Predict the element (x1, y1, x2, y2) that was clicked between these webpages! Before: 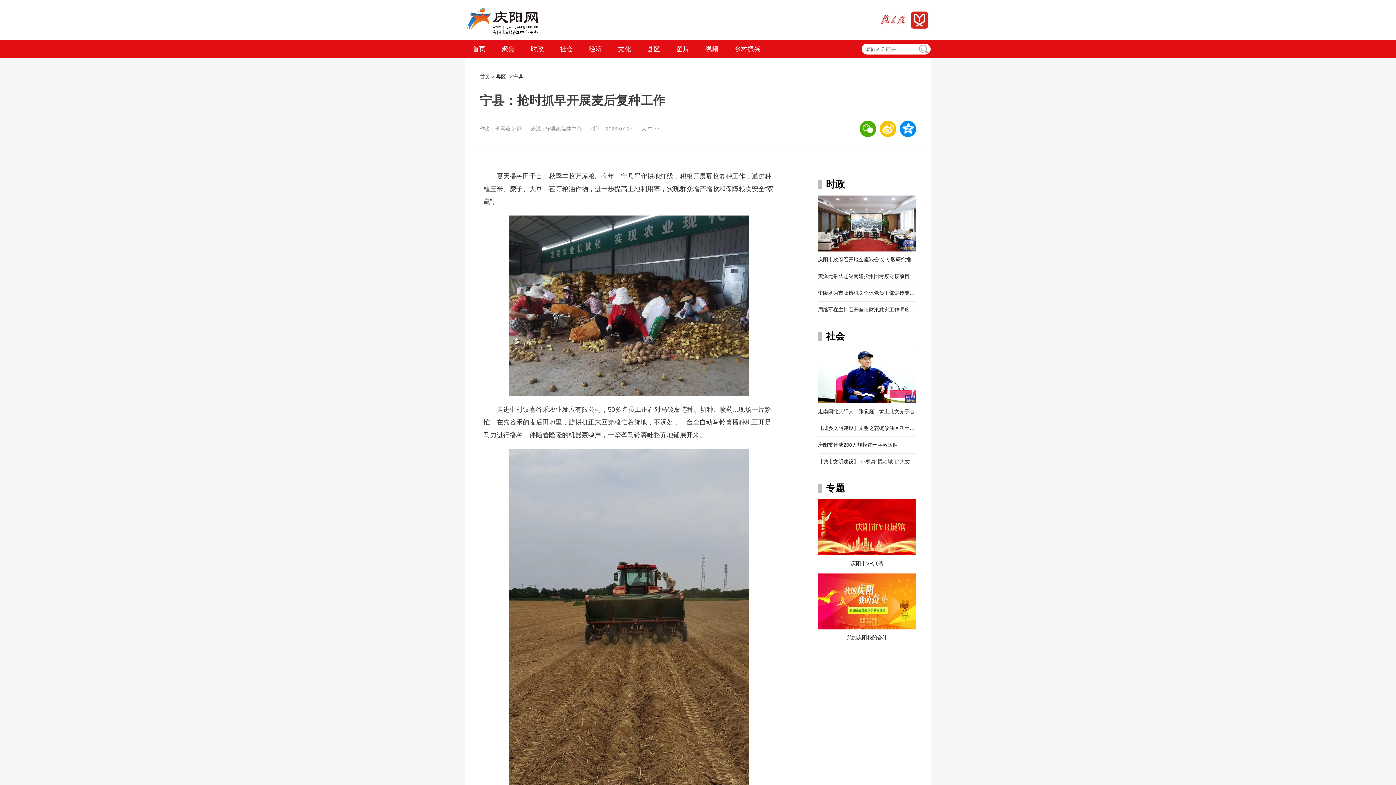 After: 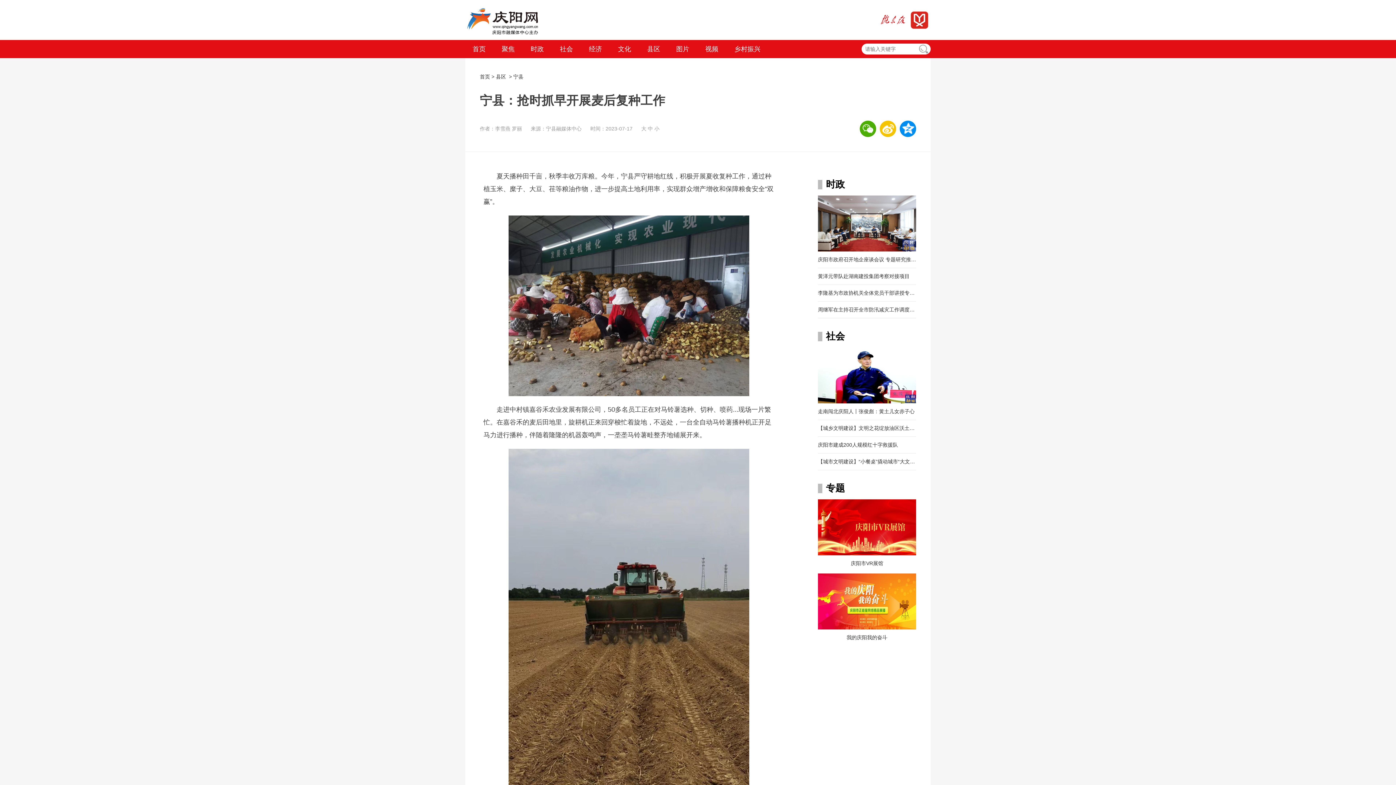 Action: bbox: (900, 120, 916, 137)